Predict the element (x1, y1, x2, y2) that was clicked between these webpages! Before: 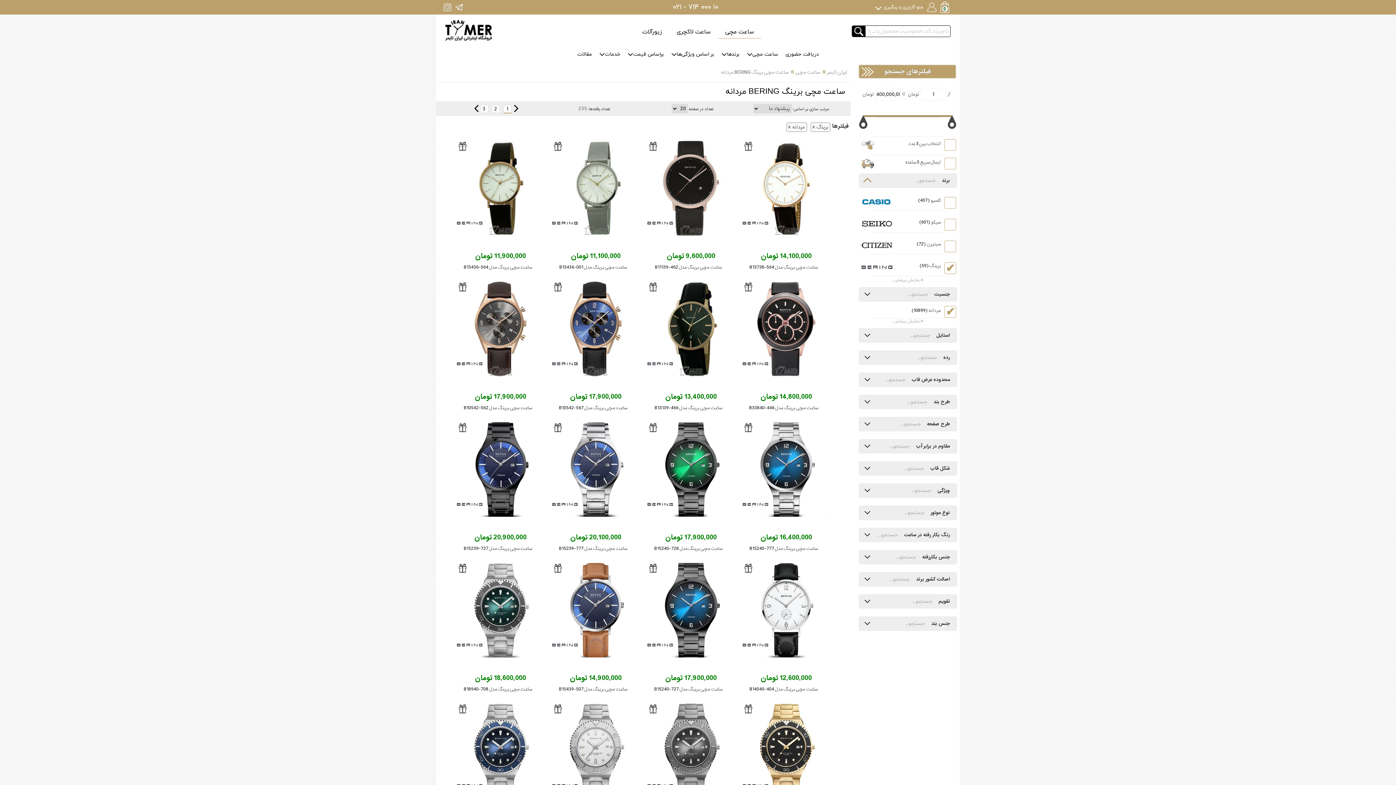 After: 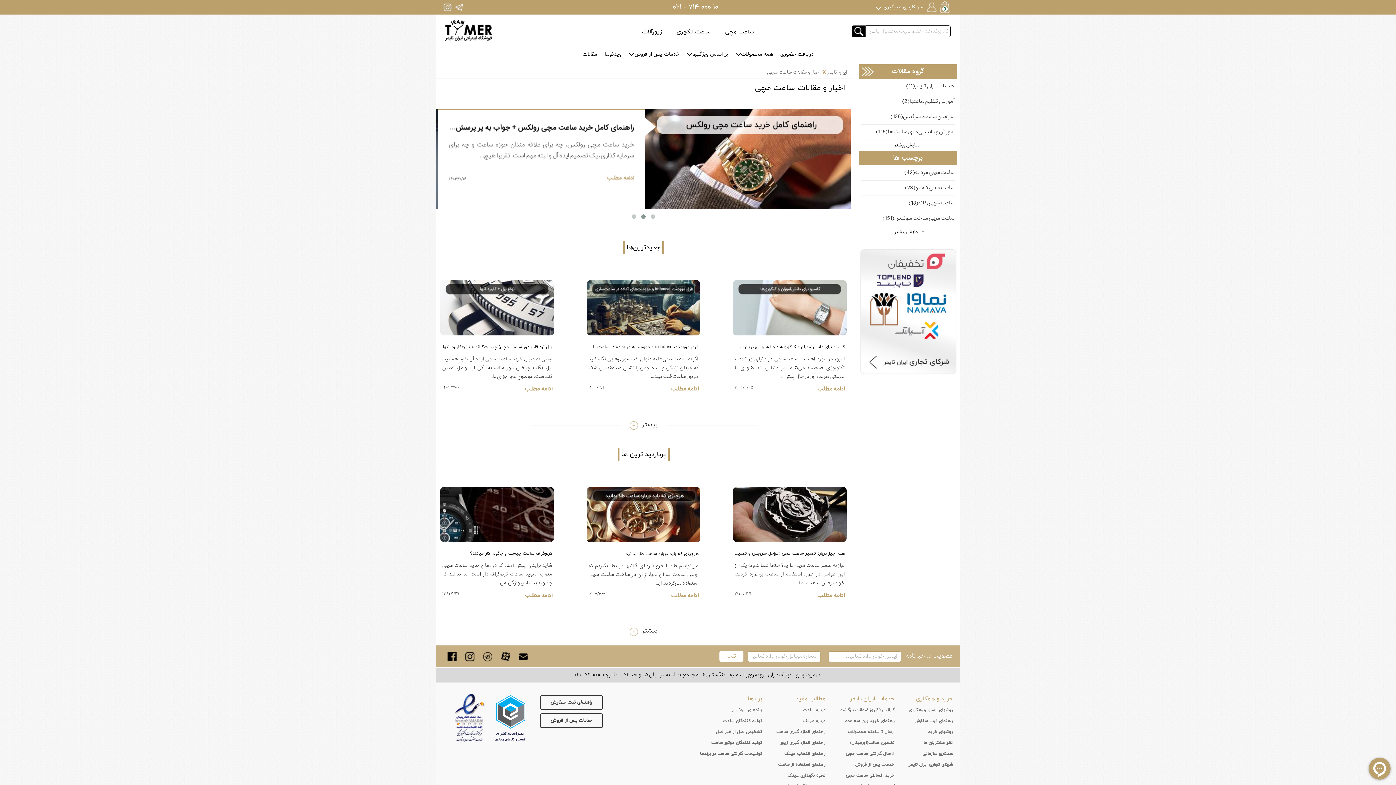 Action: label: مقالات bbox: (577, 48, 592, 60)